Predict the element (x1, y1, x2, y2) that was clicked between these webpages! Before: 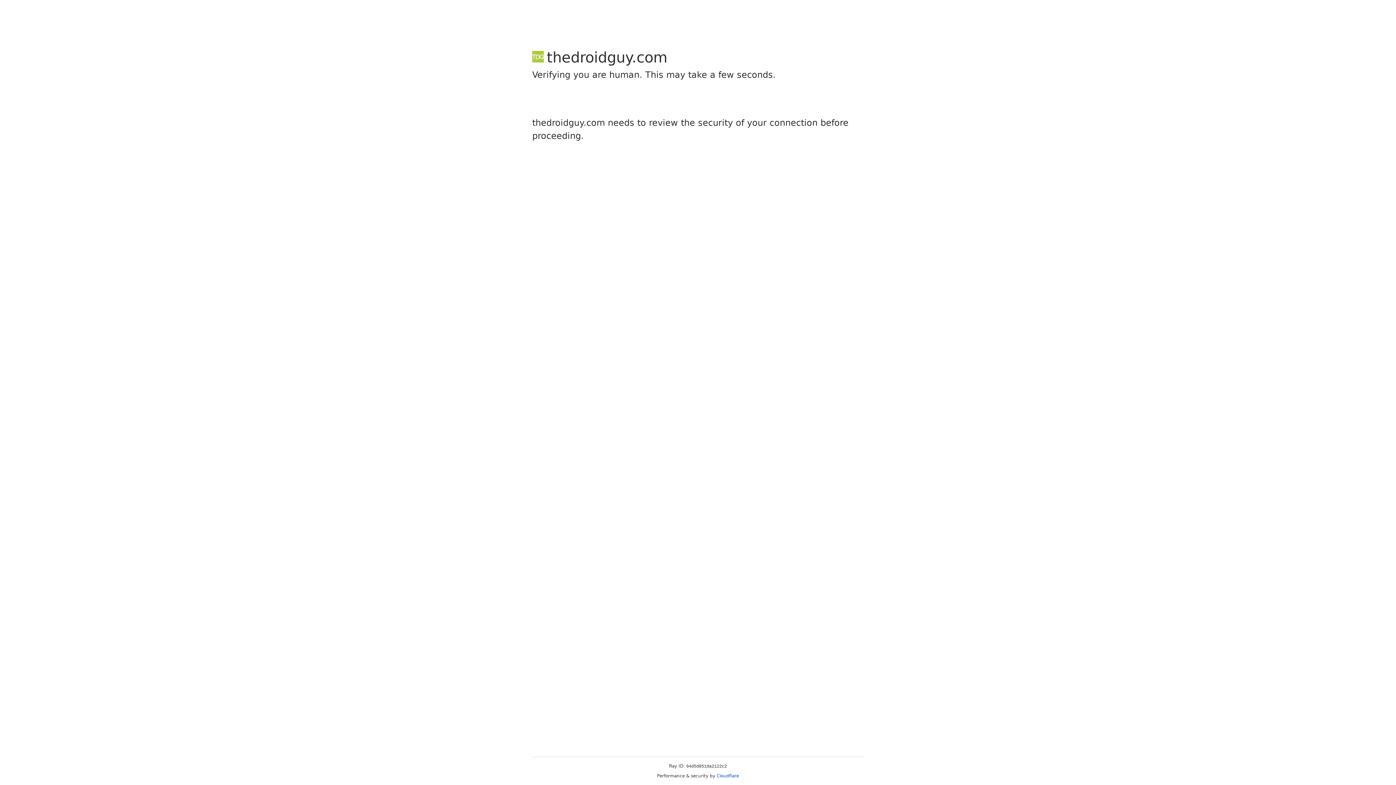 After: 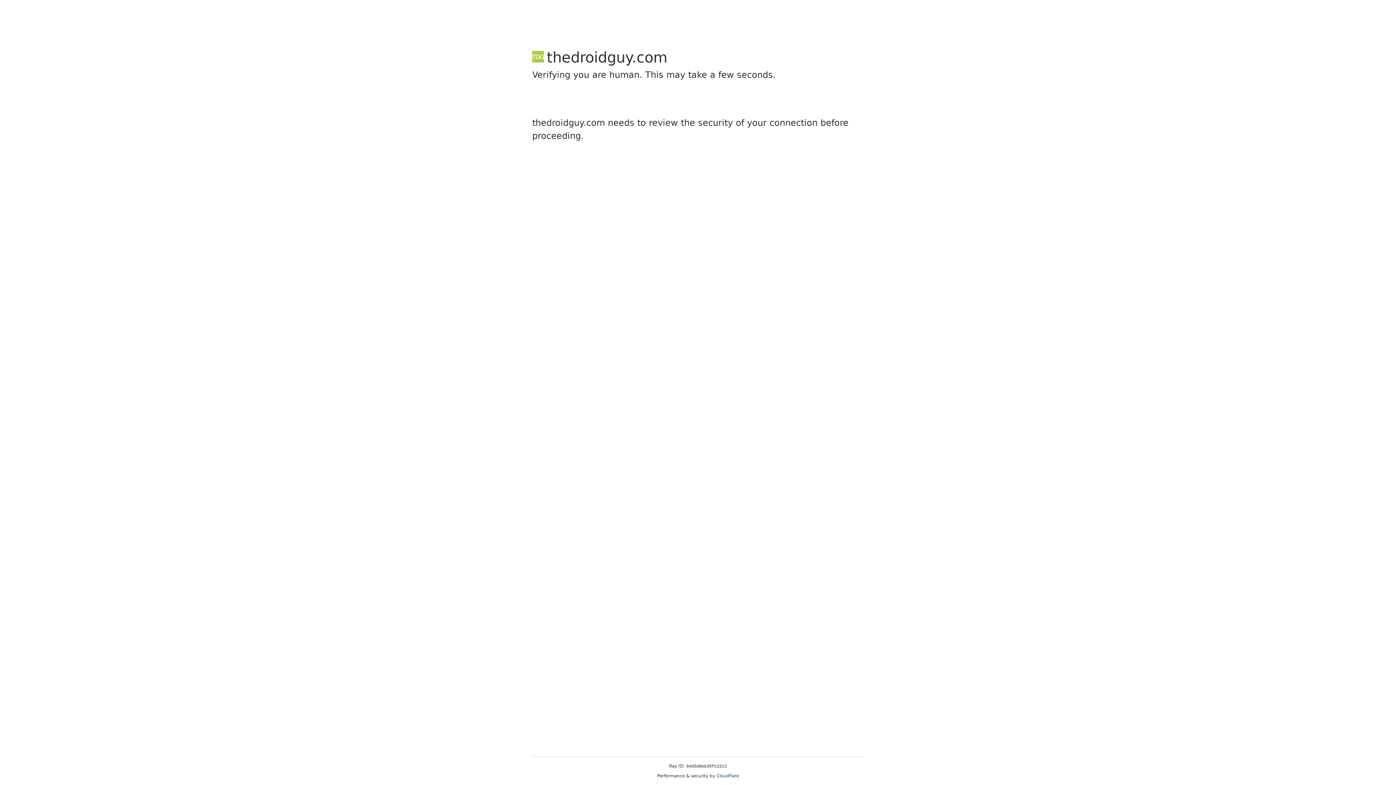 Action: label: Cloudflare bbox: (716, 773, 739, 778)